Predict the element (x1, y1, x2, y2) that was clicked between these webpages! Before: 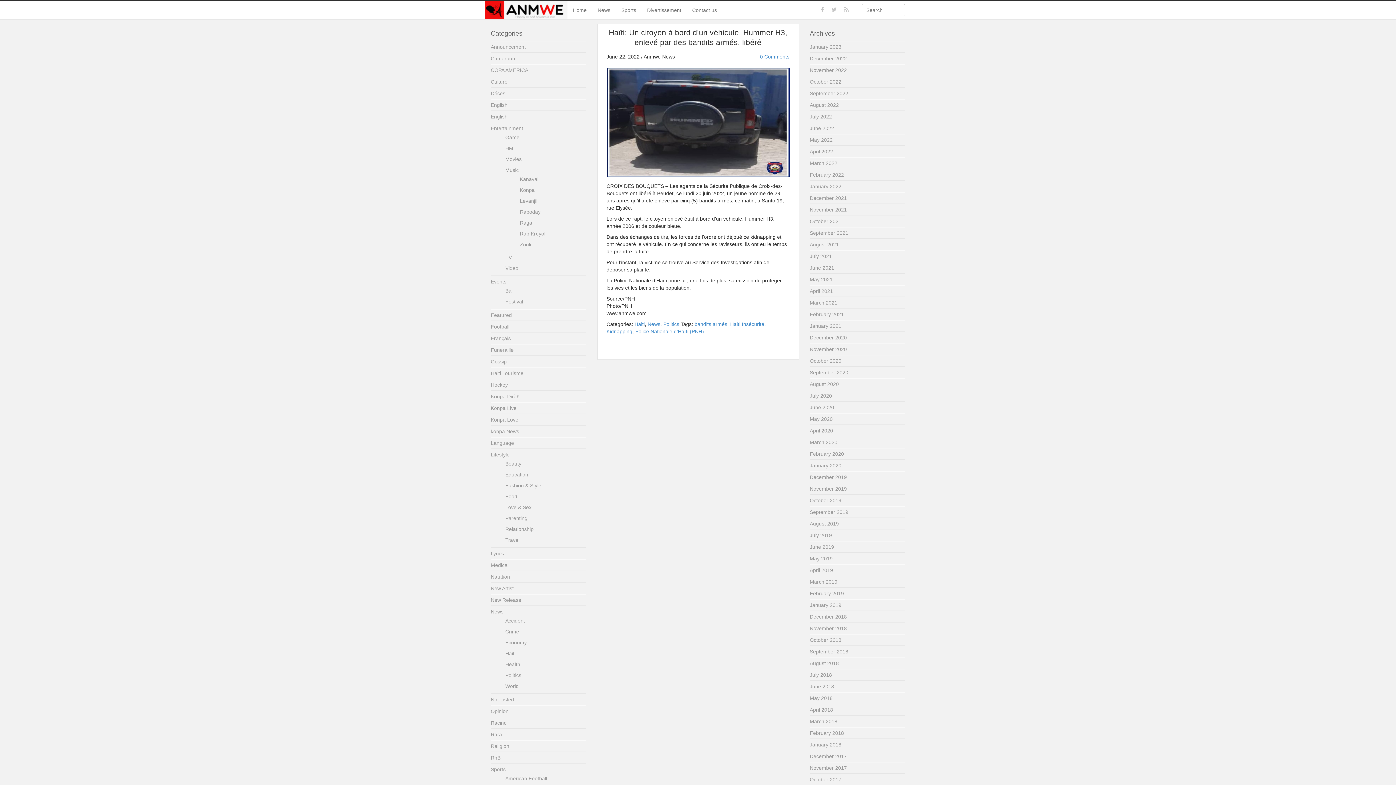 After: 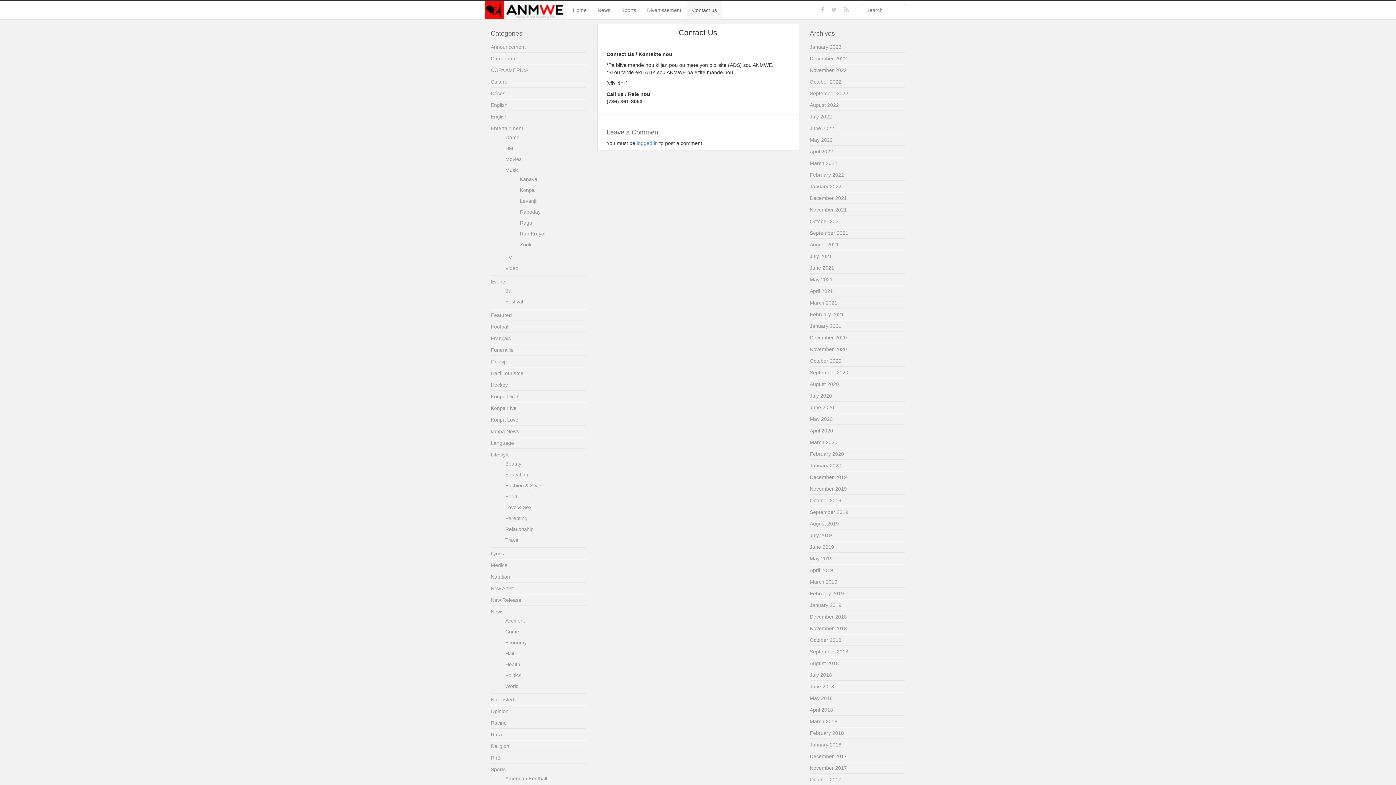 Action: label: Contact us bbox: (686, 1, 722, 19)